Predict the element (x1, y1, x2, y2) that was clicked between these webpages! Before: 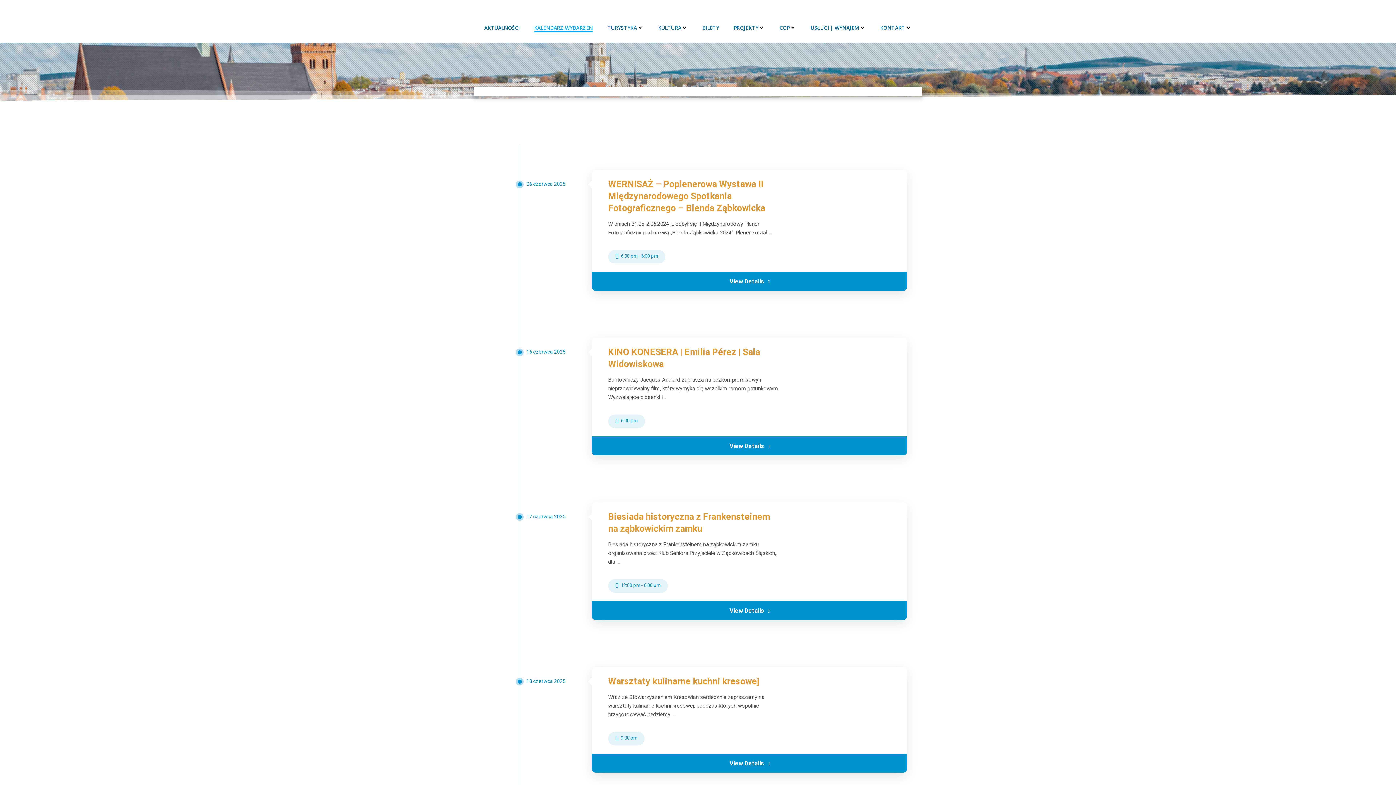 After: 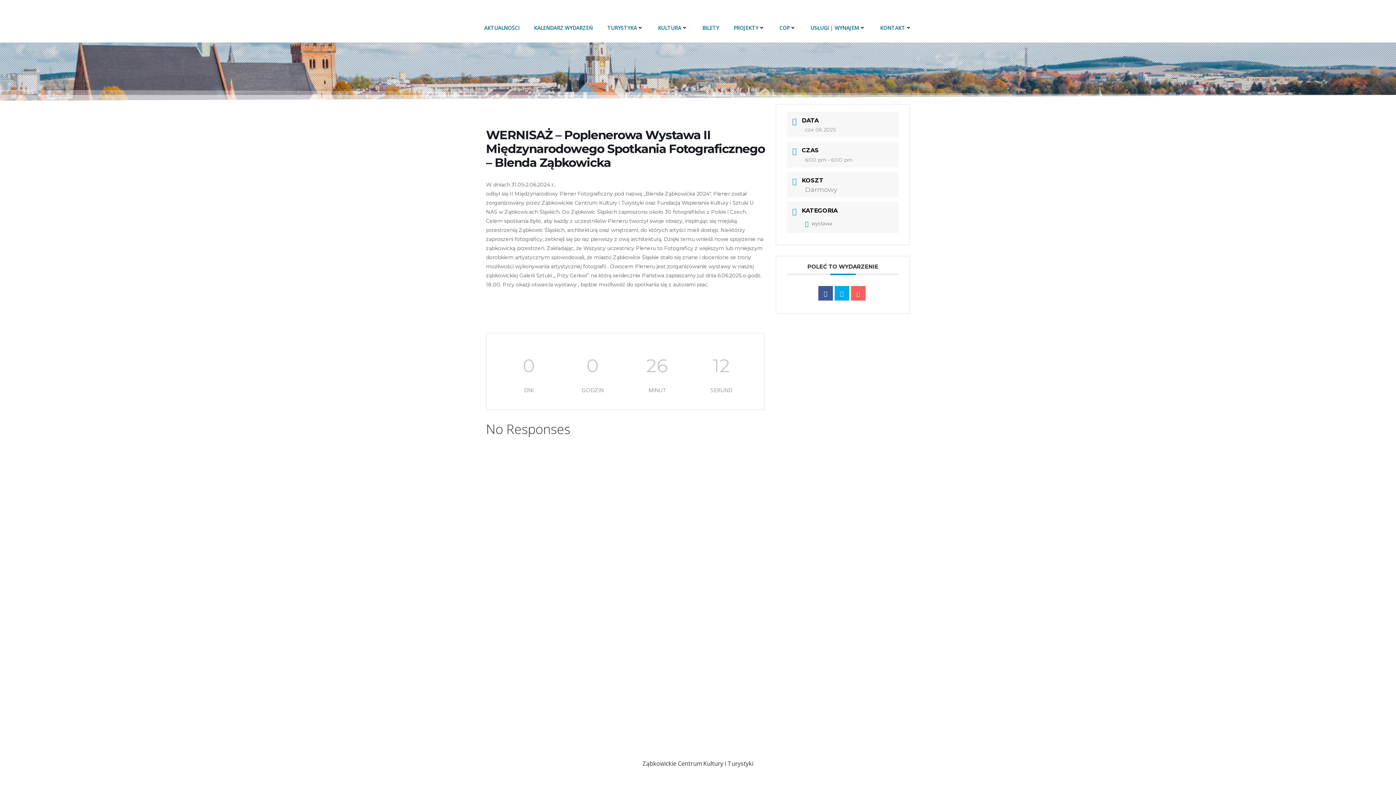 Action: label: View Details bbox: (591, 272, 907, 290)